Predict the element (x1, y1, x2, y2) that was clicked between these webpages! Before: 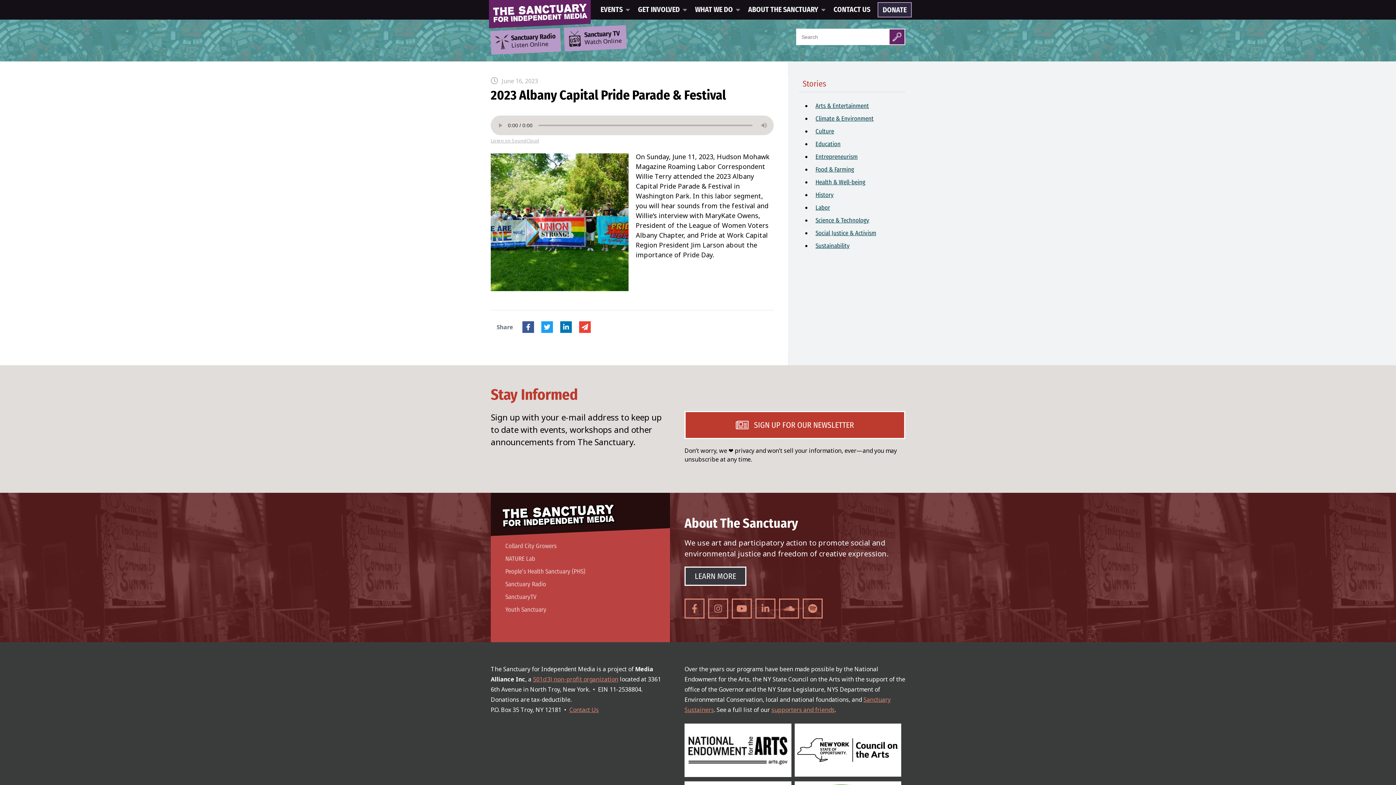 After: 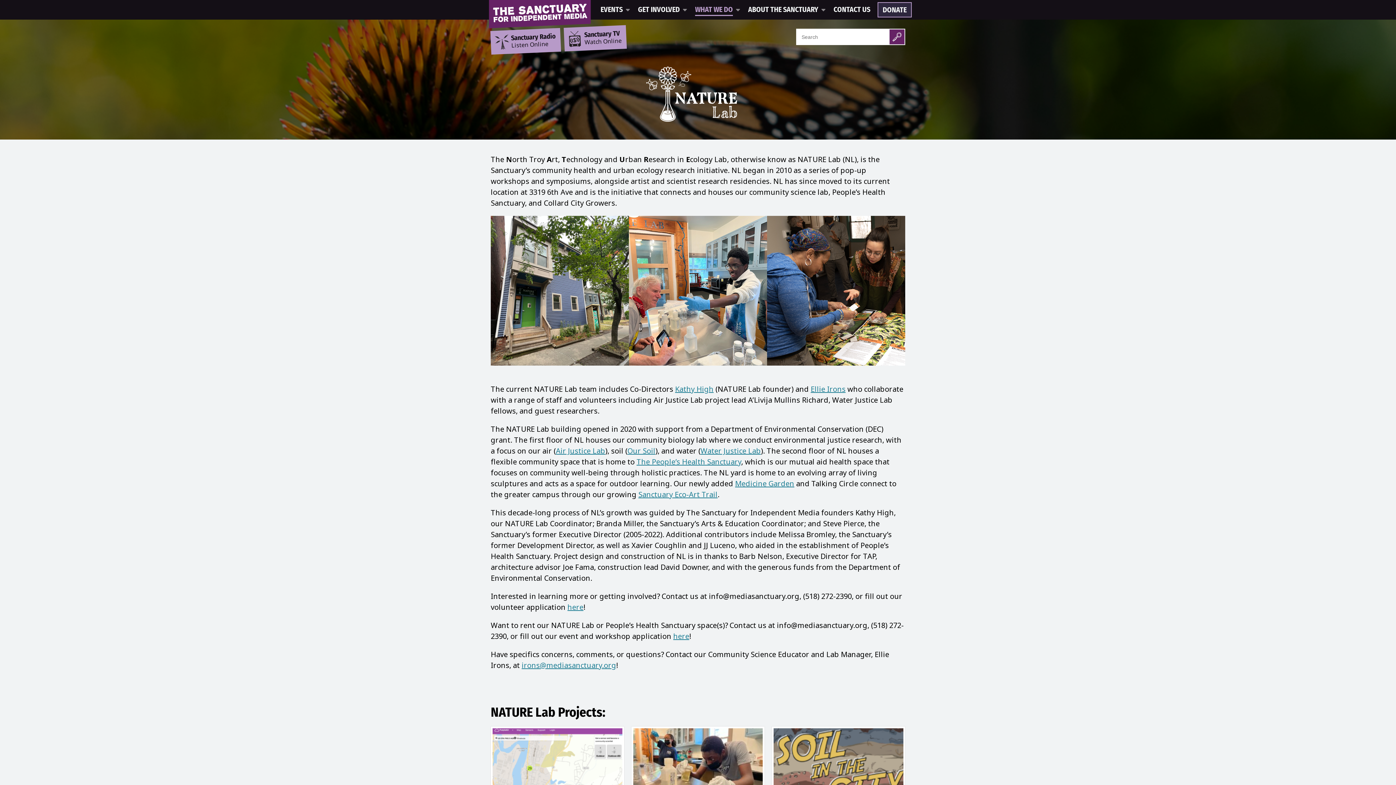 Action: label: NATURE Lab bbox: (501, 552, 592, 565)